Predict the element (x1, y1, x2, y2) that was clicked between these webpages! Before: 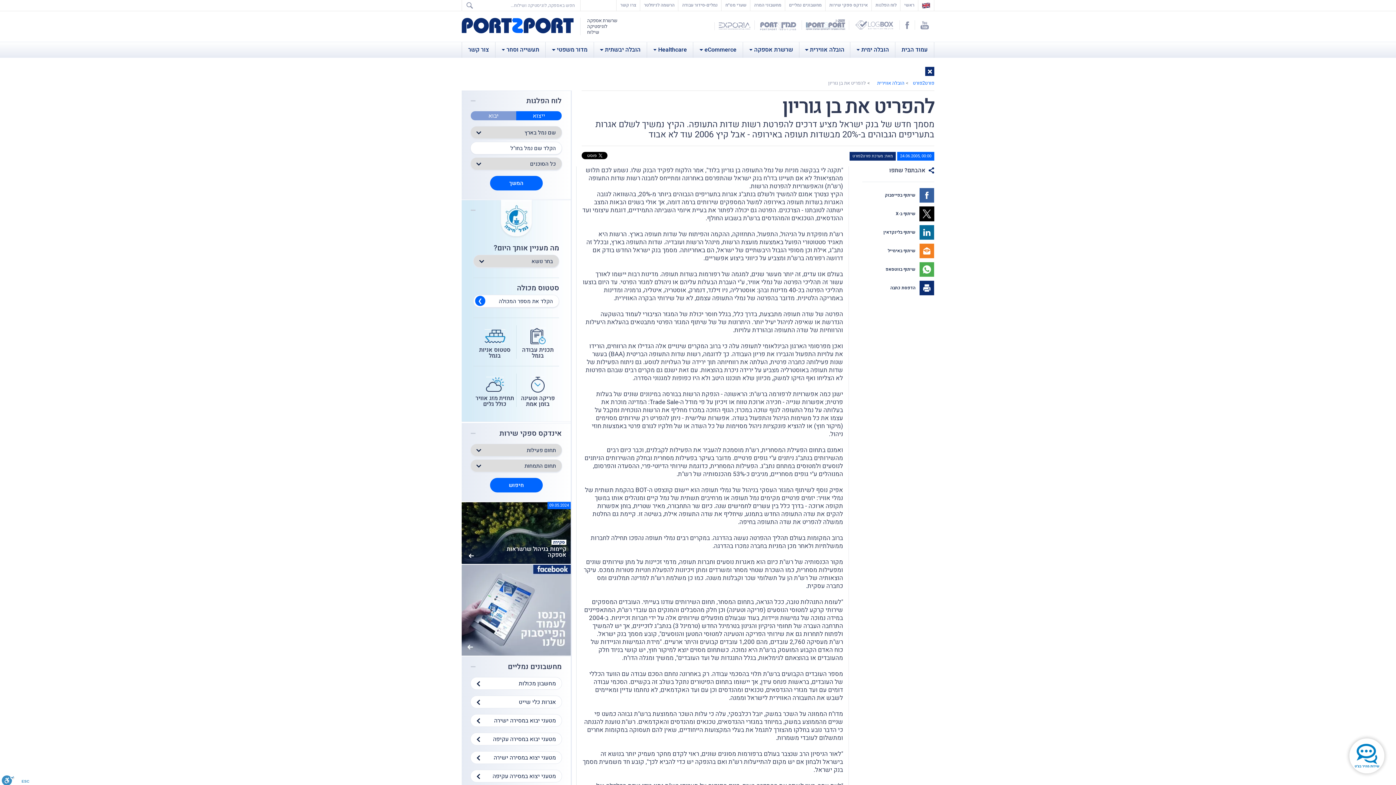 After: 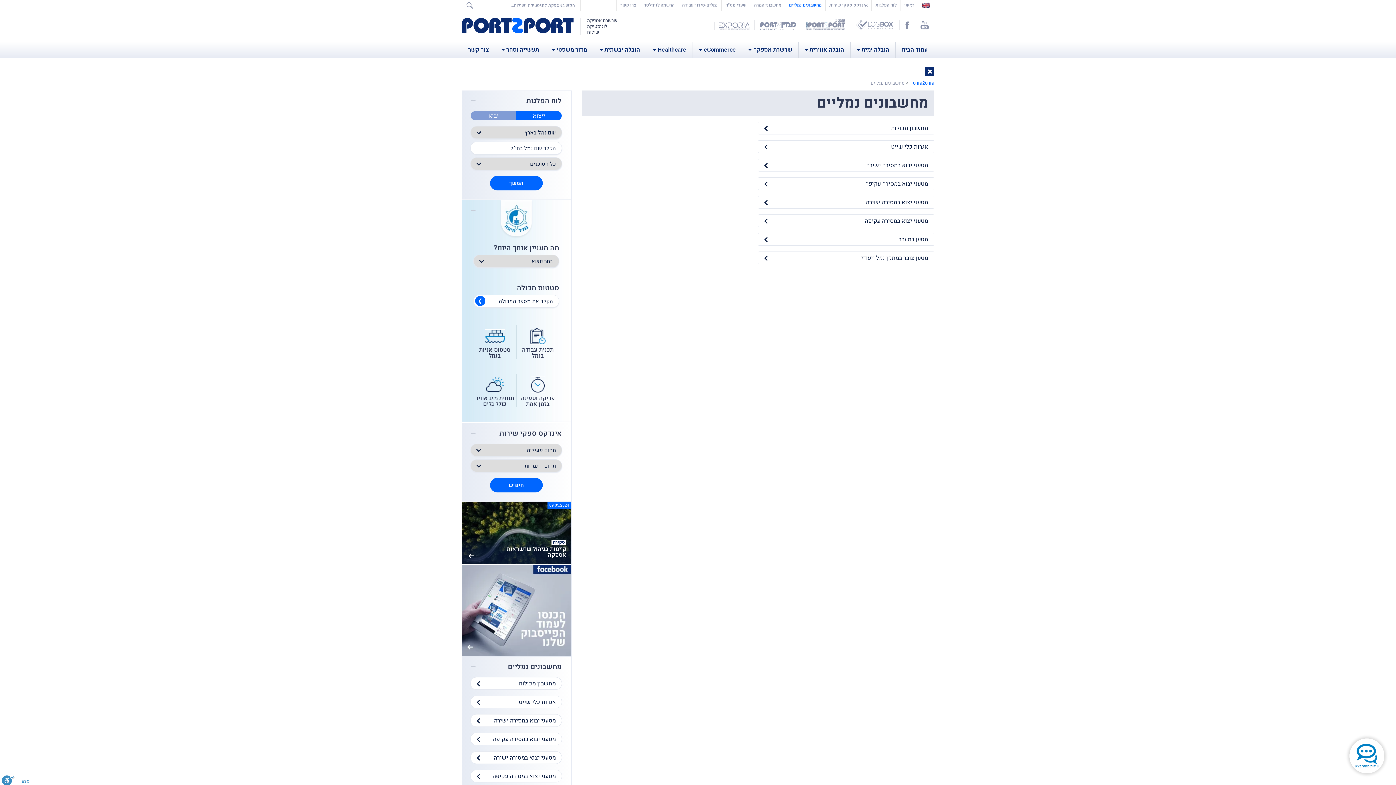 Action: bbox: (785, 0, 825, 10) label: מחשבונים נמליים